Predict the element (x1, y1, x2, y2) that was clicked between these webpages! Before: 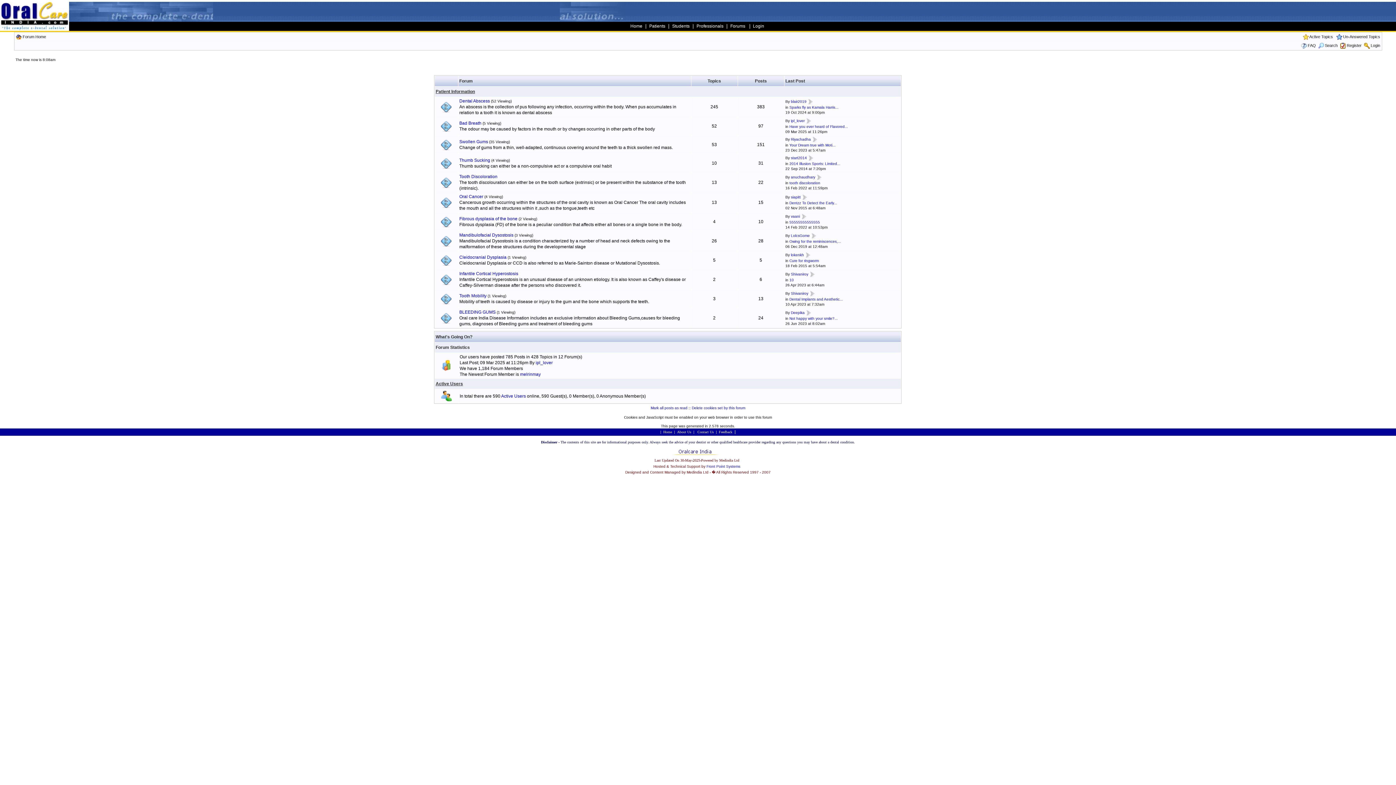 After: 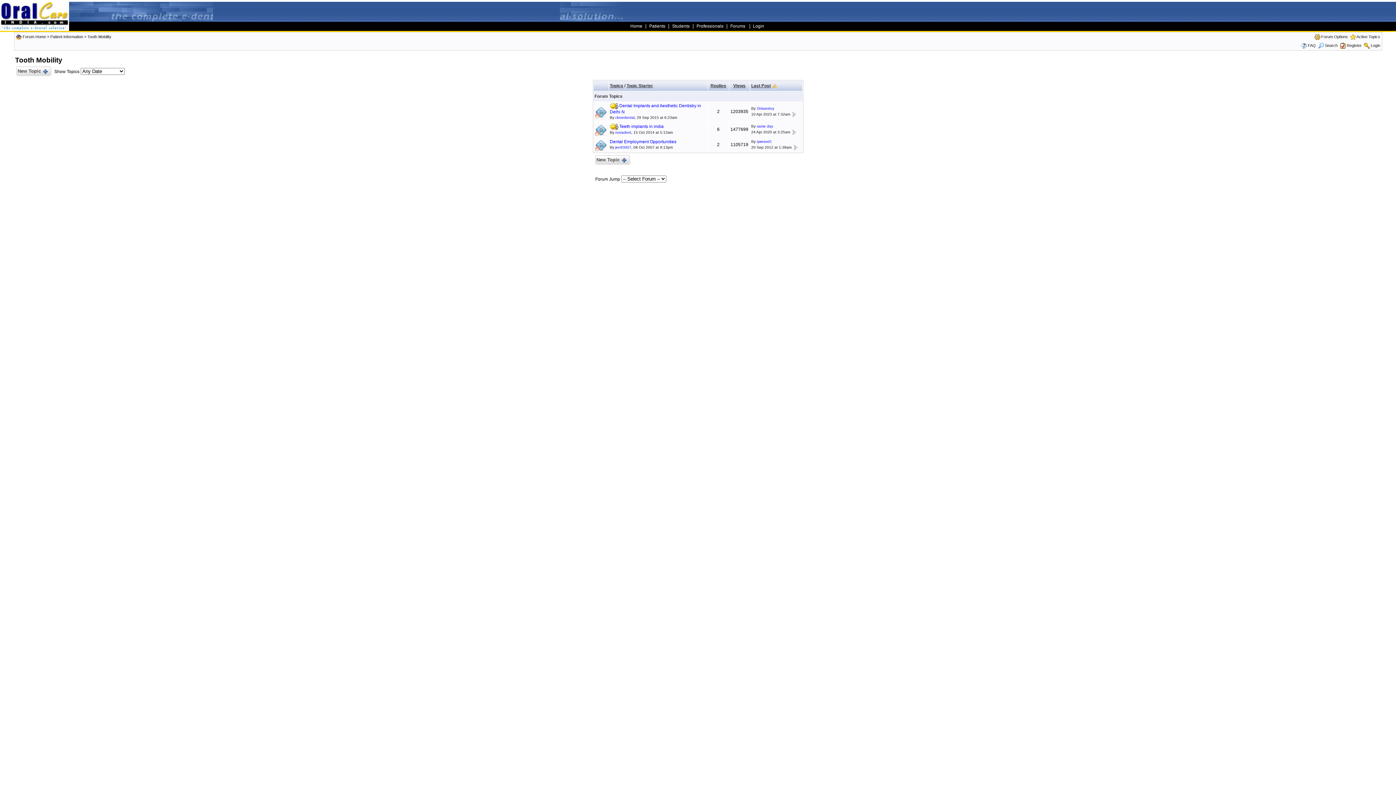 Action: bbox: (459, 293, 486, 298) label: Tooth Mobility